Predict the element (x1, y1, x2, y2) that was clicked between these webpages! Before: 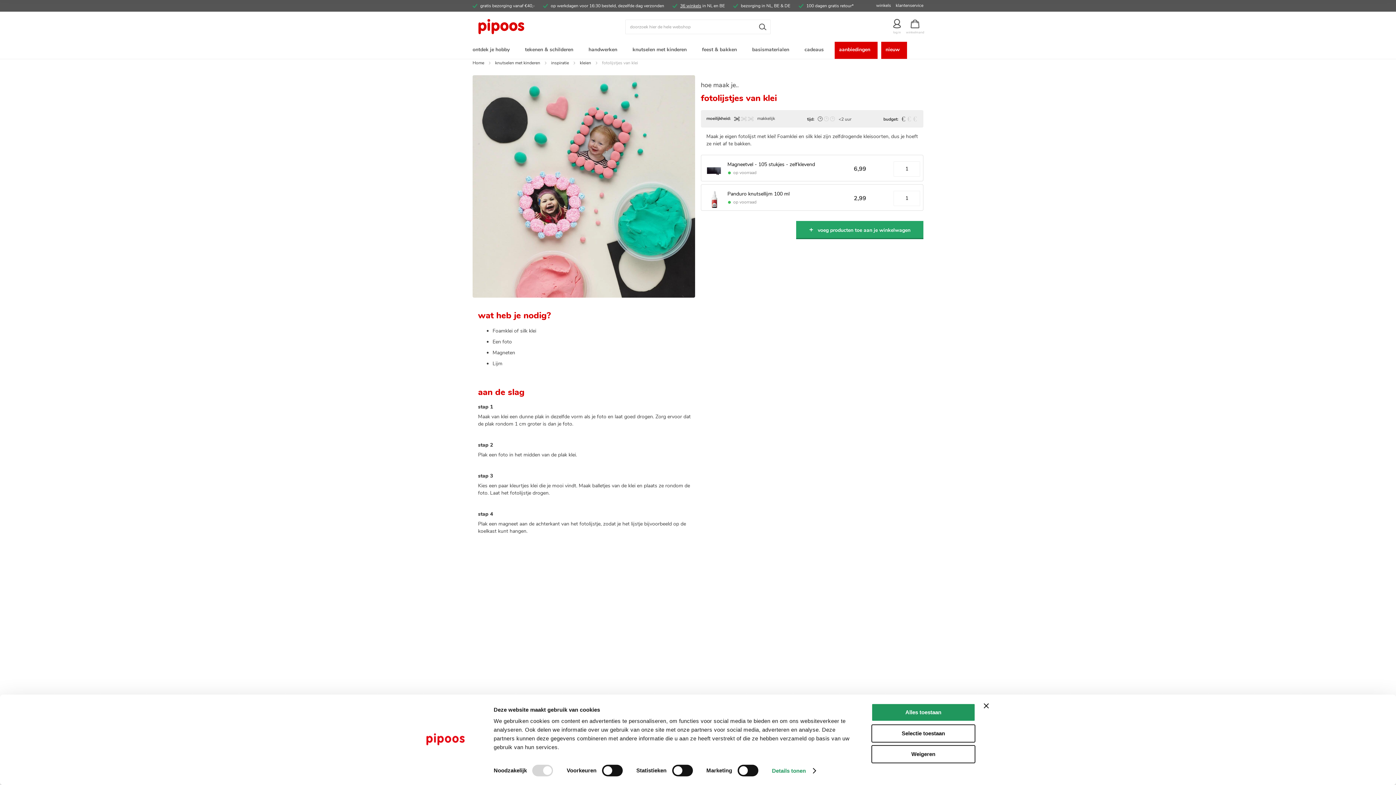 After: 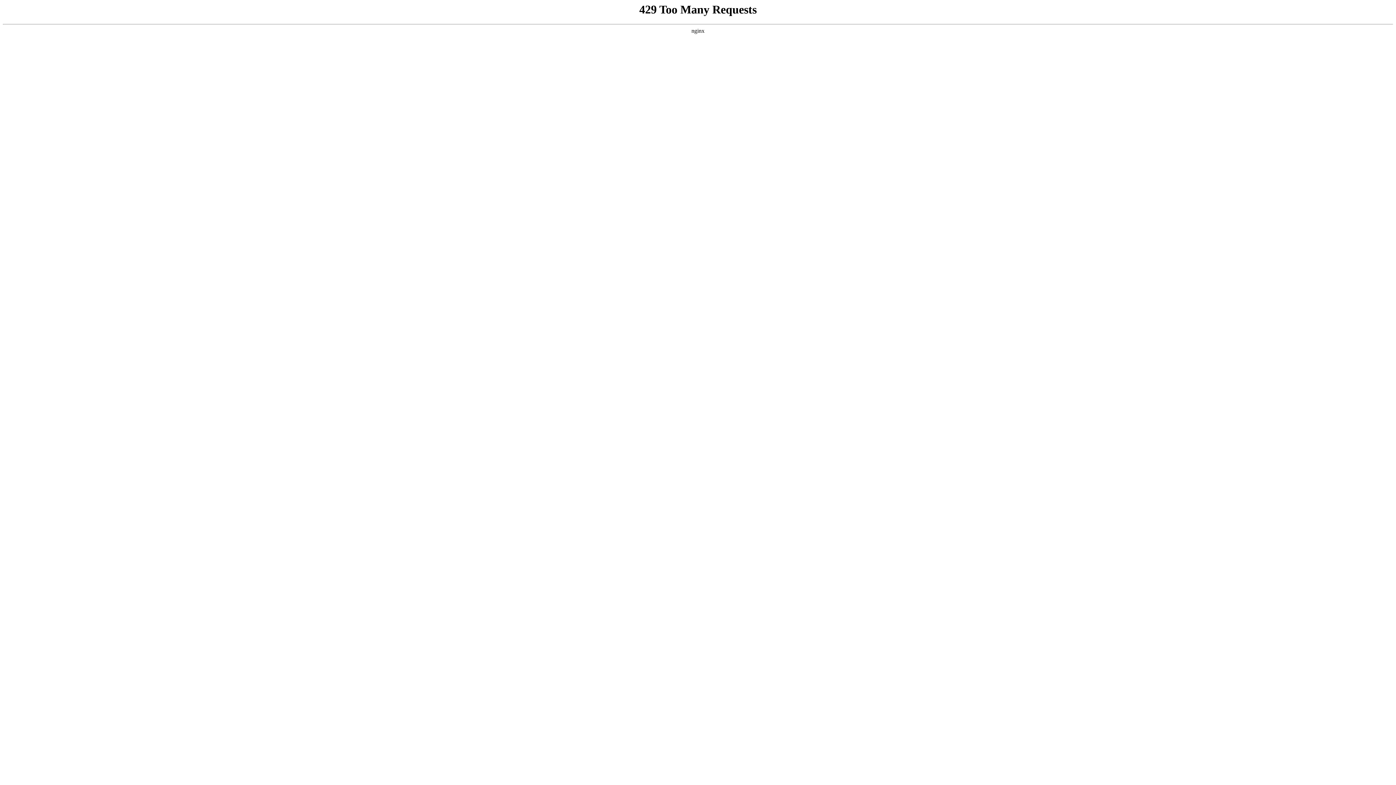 Action: label: inspiratie bbox: (551, 60, 569, 65)